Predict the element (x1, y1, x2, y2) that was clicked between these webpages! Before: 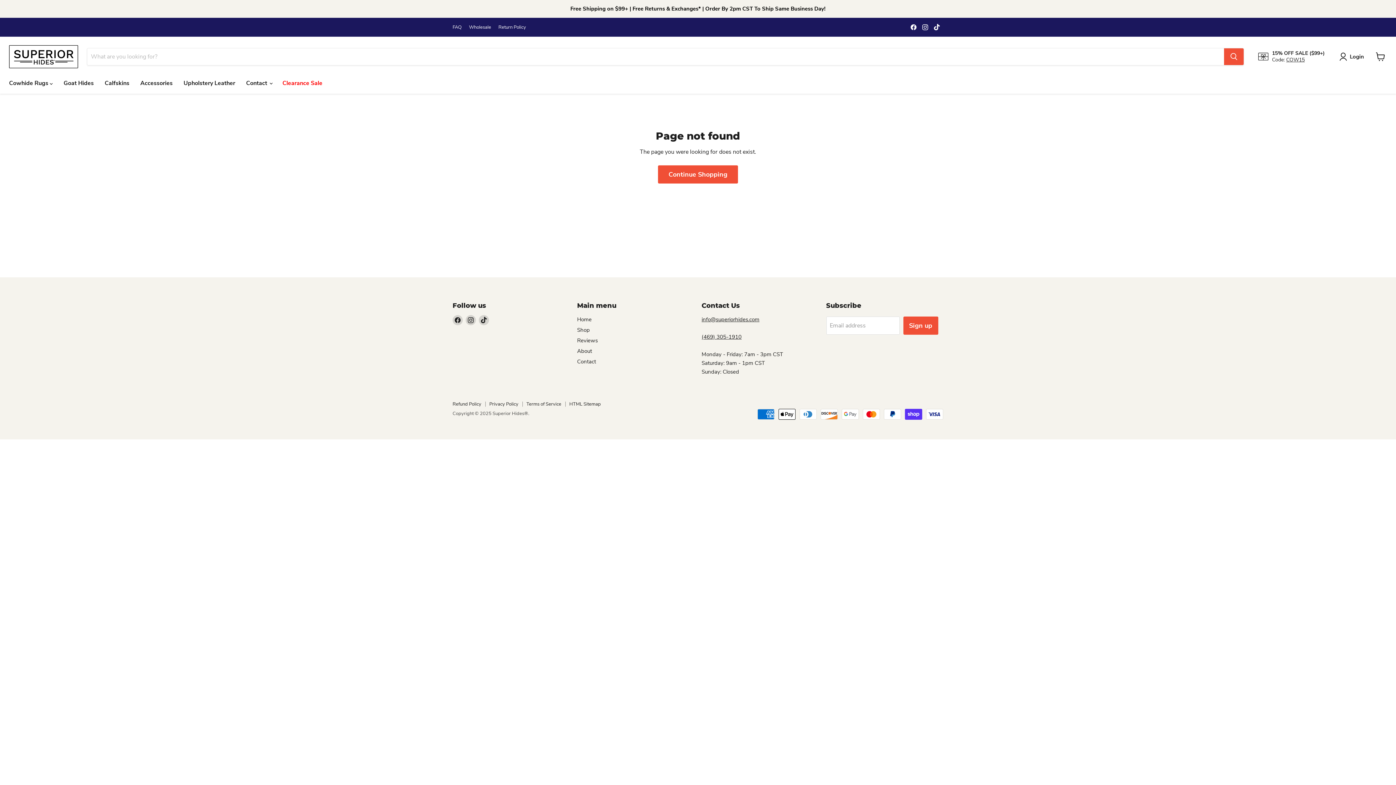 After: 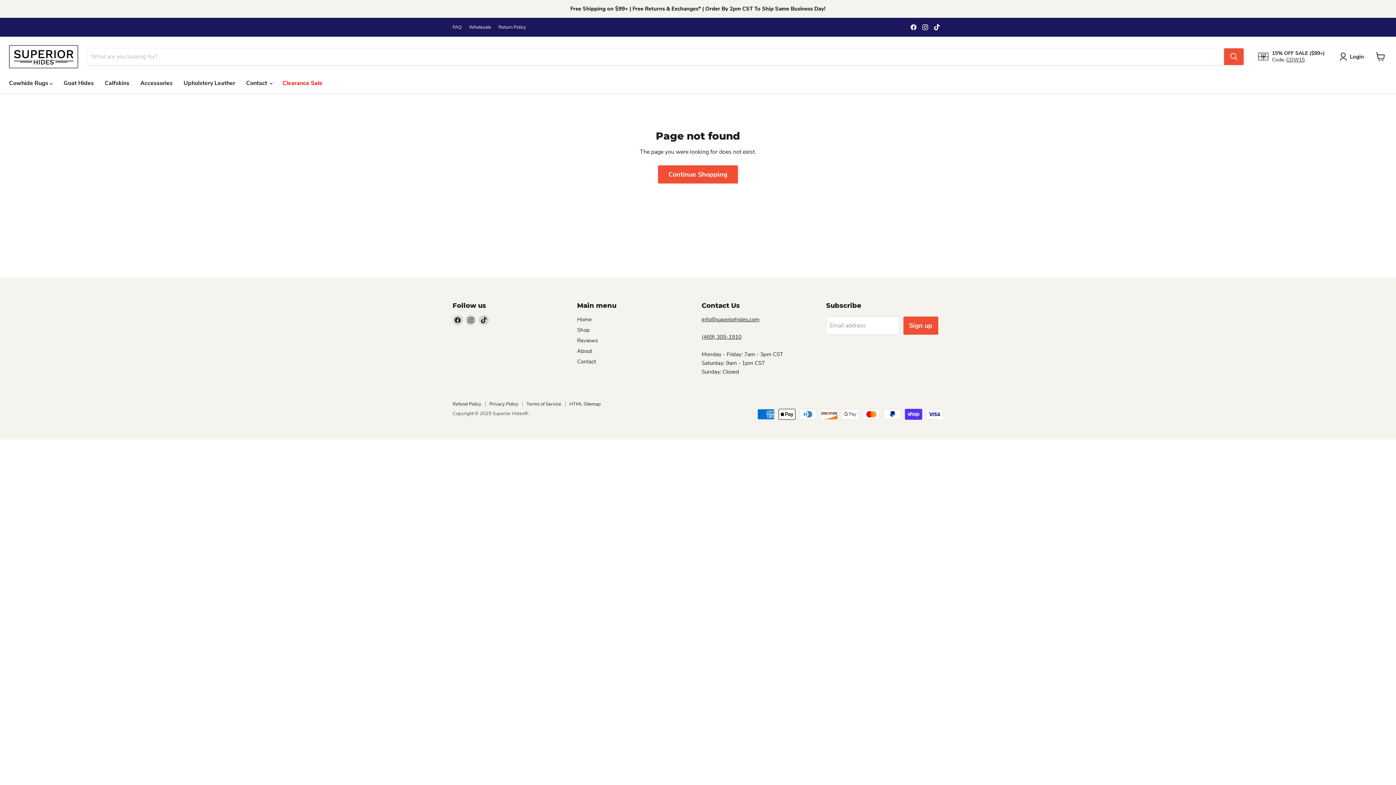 Action: label: Find us on Facebook bbox: (908, 22, 918, 32)